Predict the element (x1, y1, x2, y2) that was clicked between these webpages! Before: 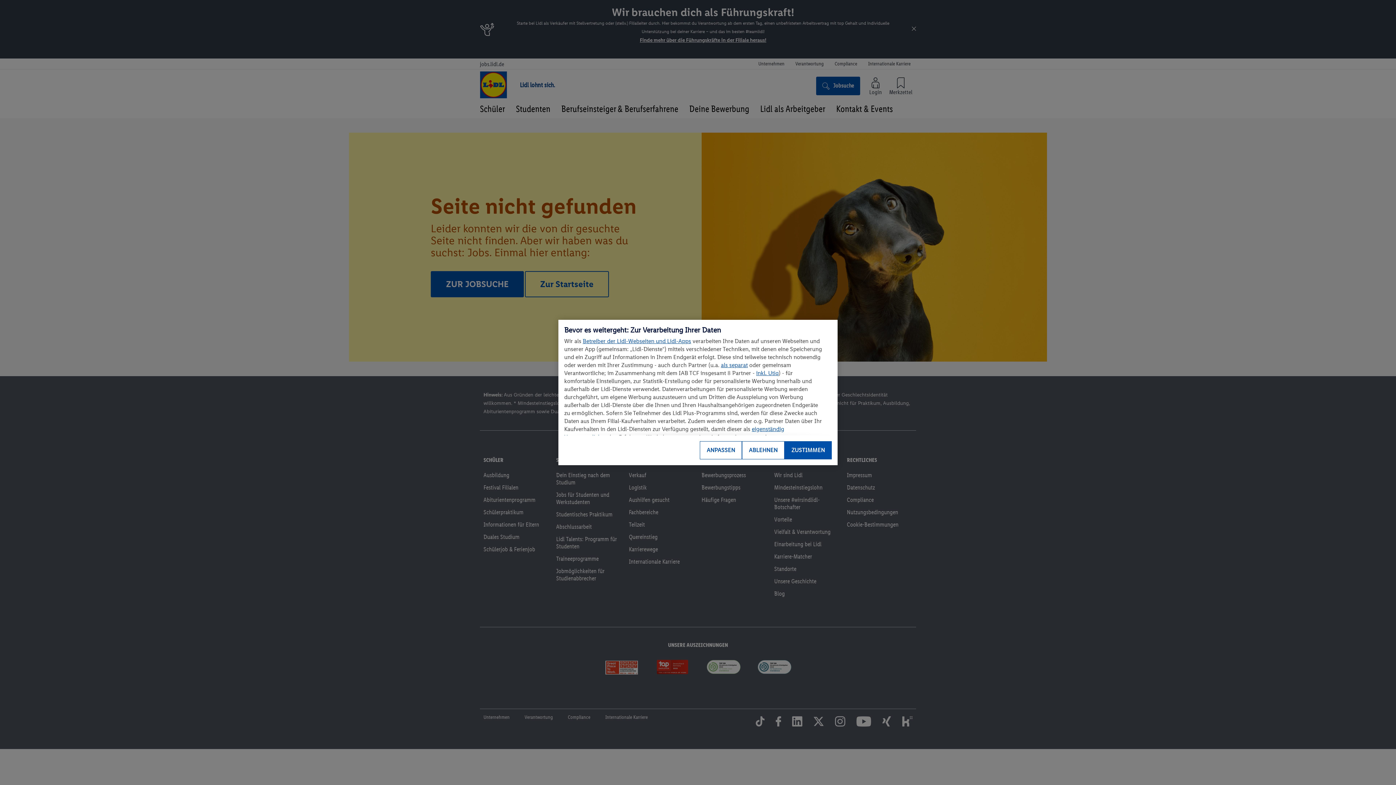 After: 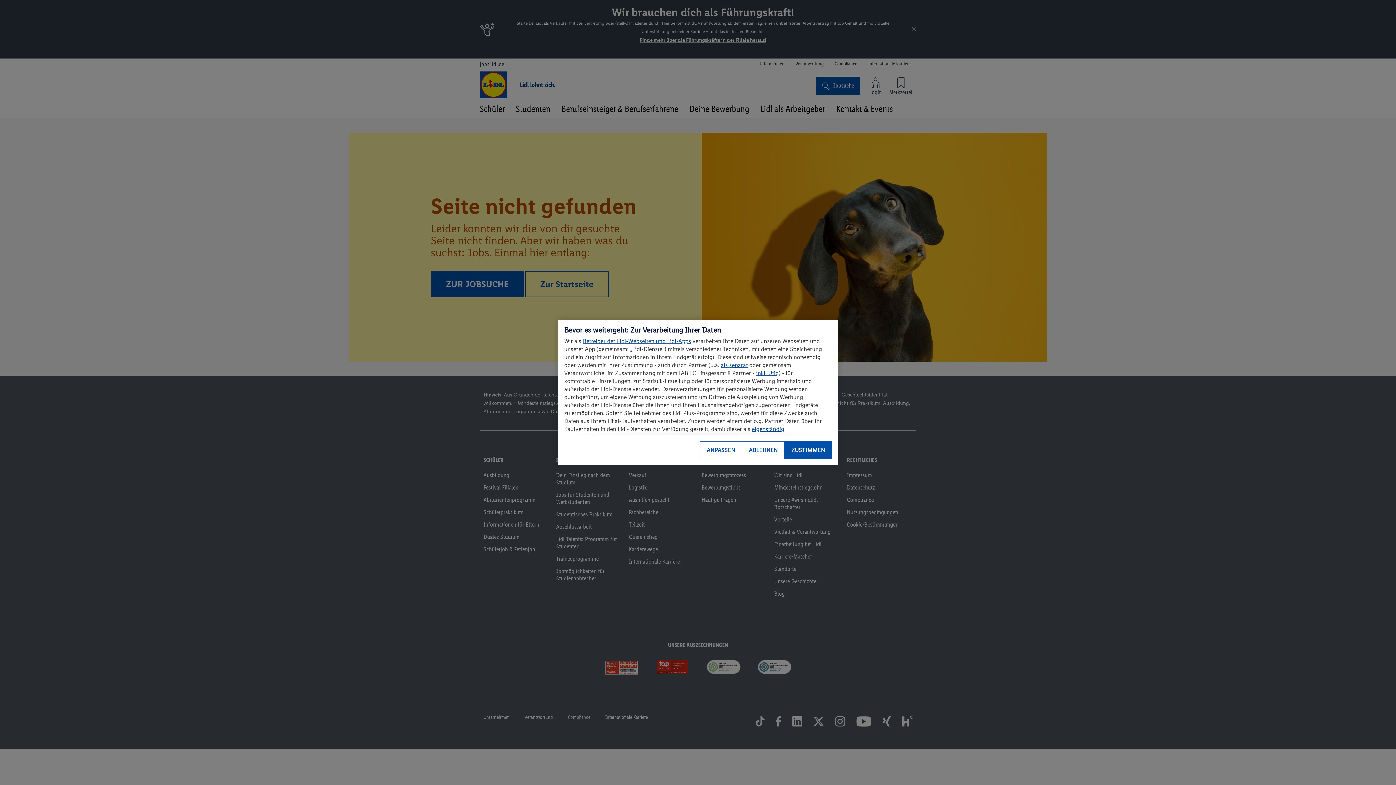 Action: label: Betreiber der Lidl-Webseiten und Lidl-Apps bbox: (582, 337, 691, 344)